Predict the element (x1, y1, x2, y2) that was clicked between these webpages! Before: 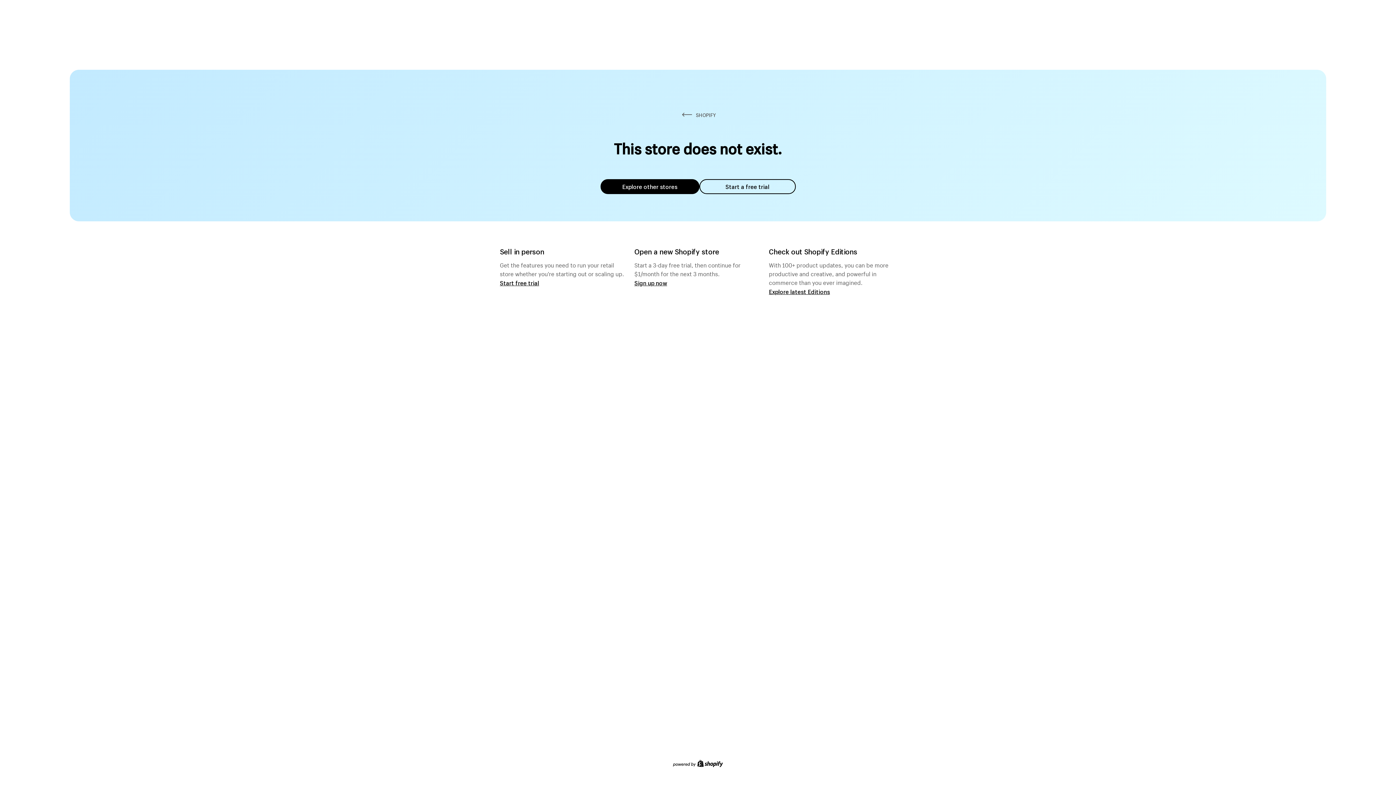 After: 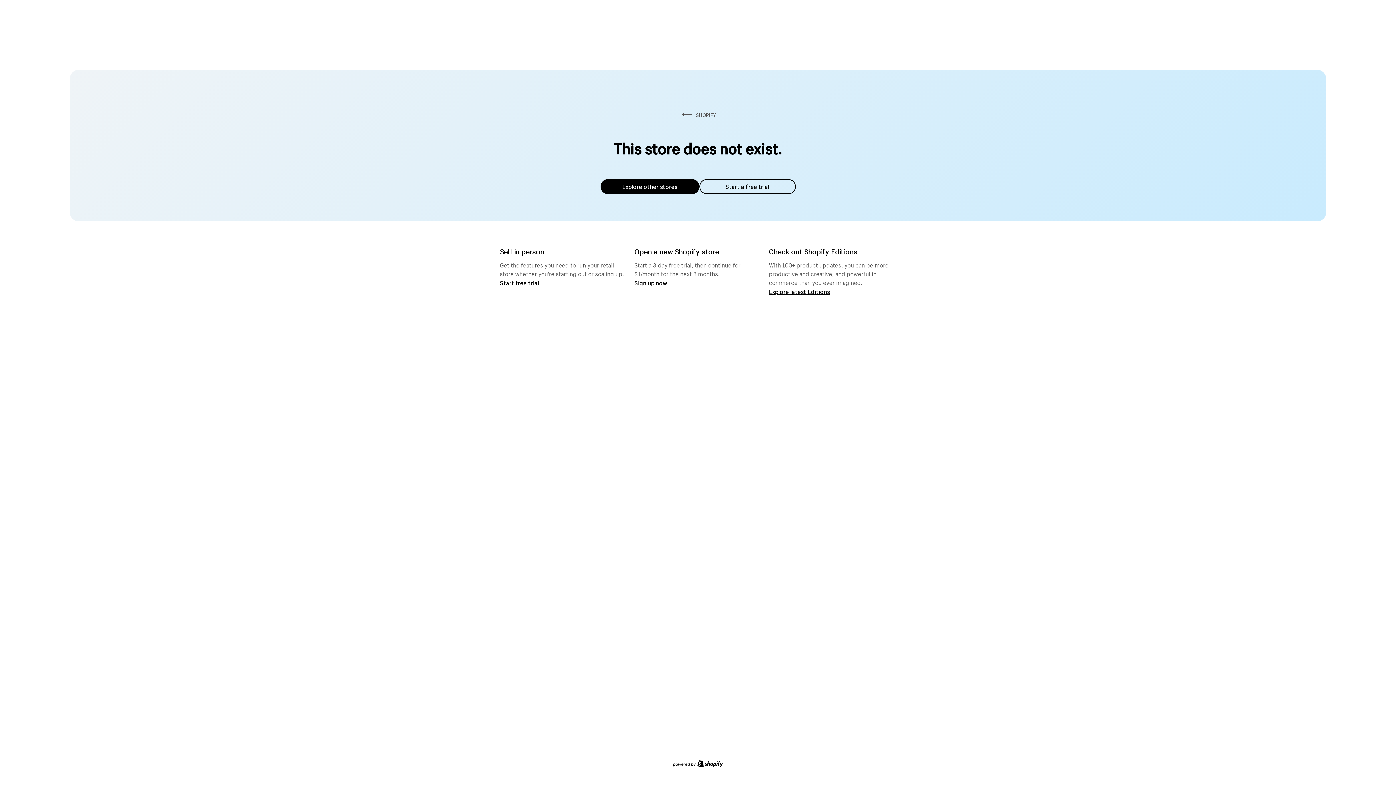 Action: bbox: (600, 179, 699, 194) label: Explore other stores